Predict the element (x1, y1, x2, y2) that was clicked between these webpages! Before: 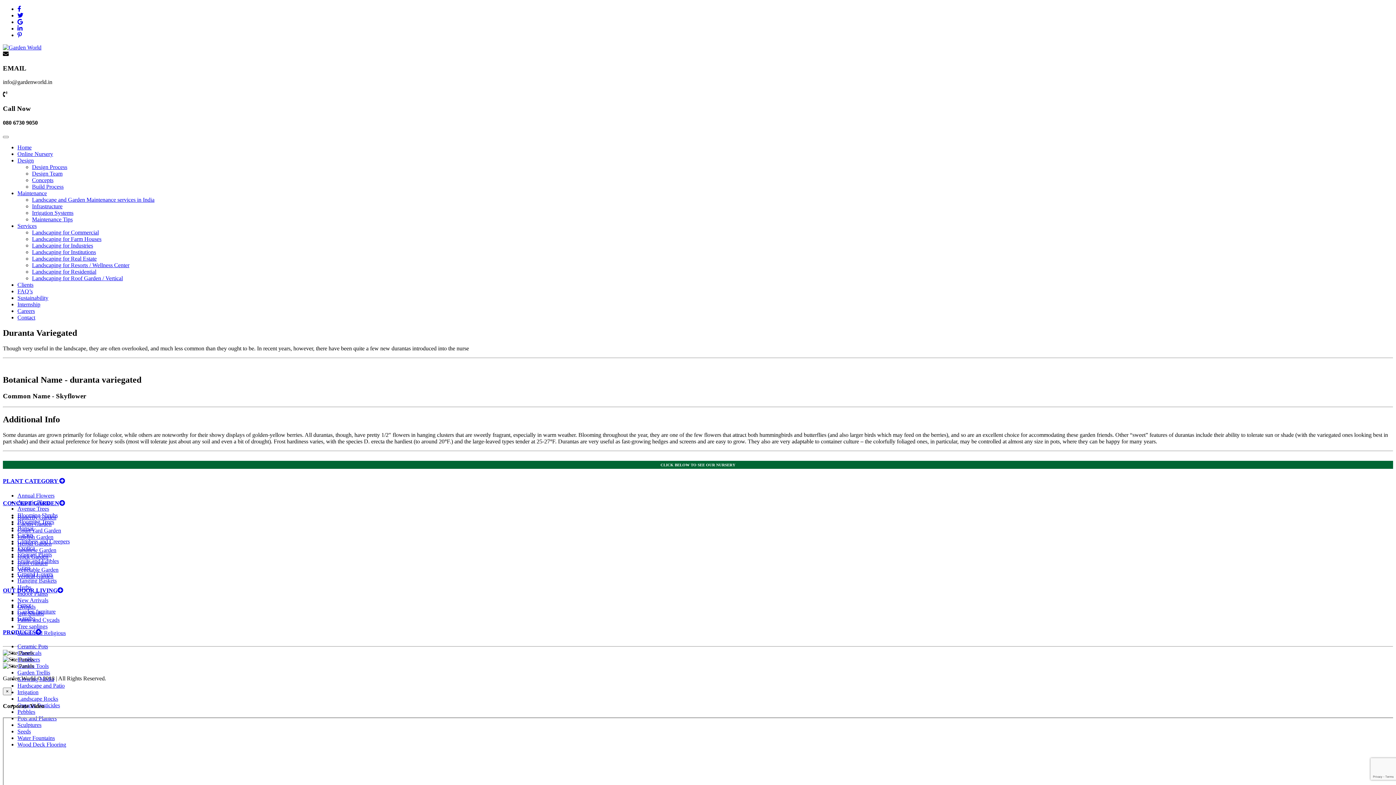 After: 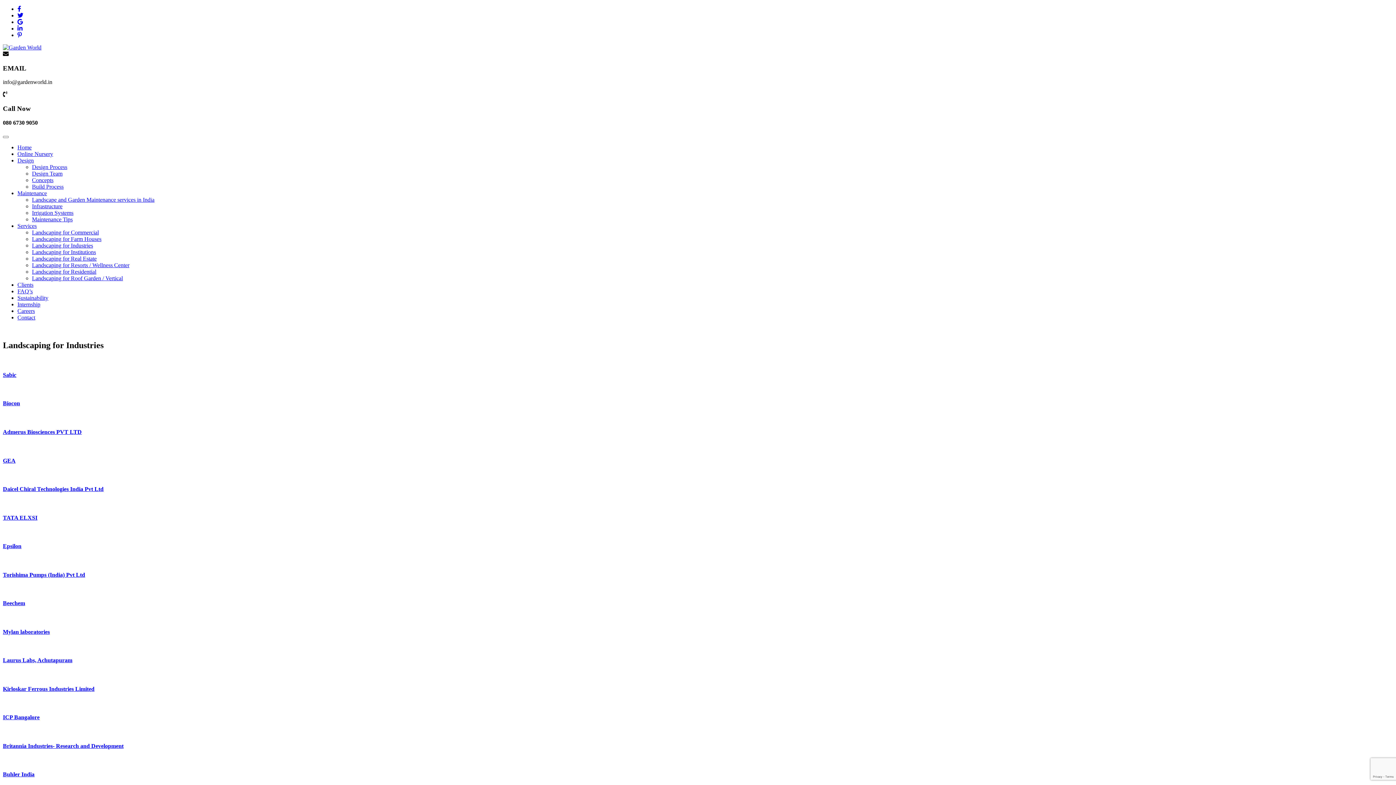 Action: bbox: (32, 242, 93, 248) label: Landscaping for Industries